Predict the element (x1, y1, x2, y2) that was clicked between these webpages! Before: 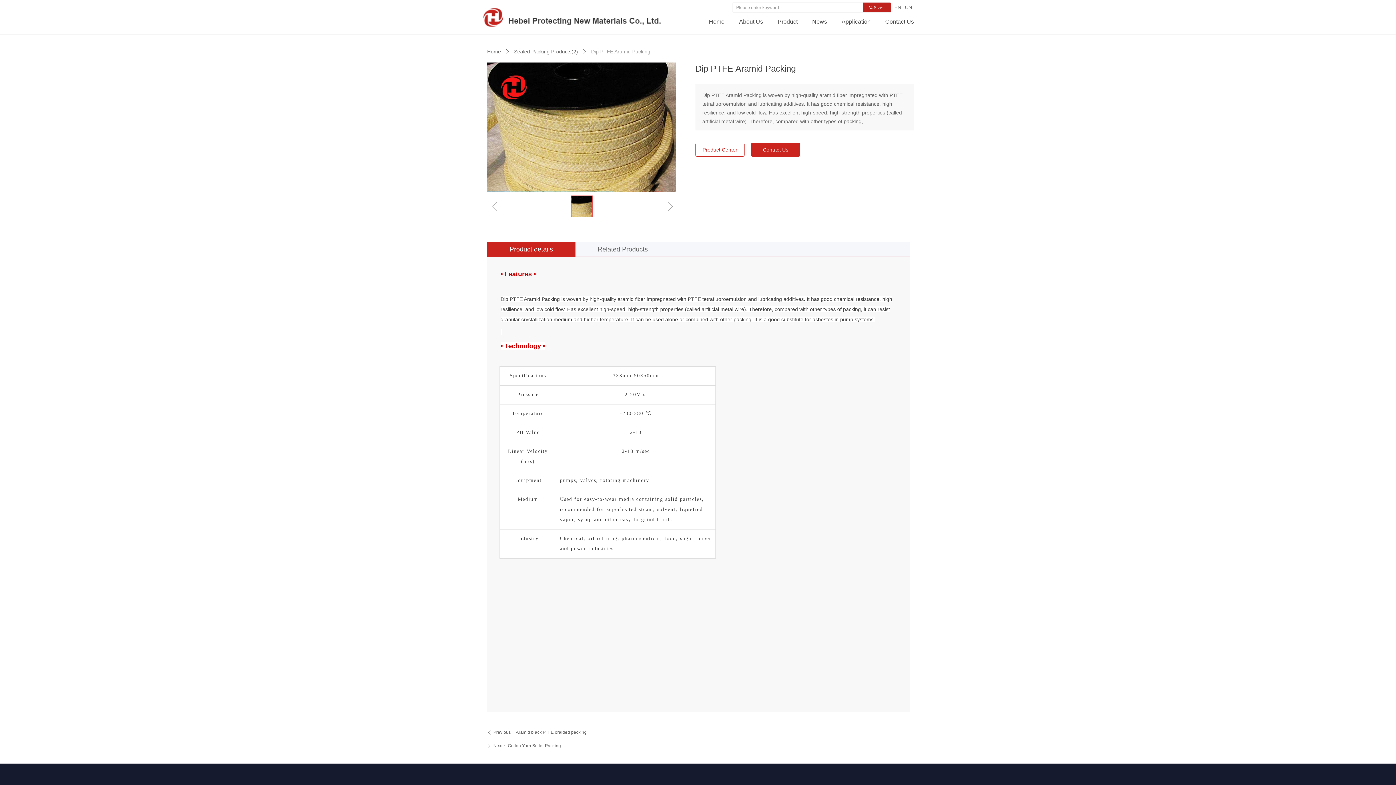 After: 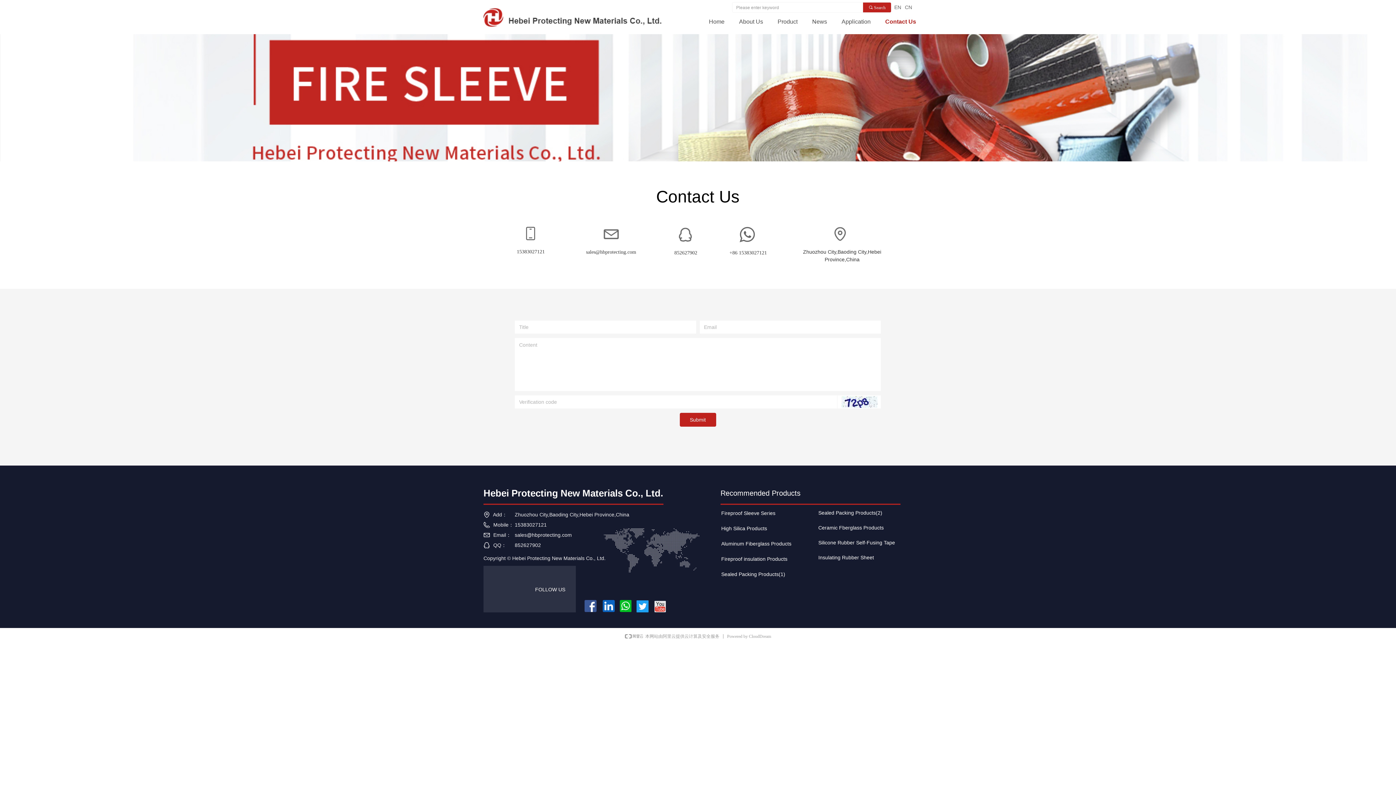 Action: bbox: (885, 14, 914, 28) label: Contact Us